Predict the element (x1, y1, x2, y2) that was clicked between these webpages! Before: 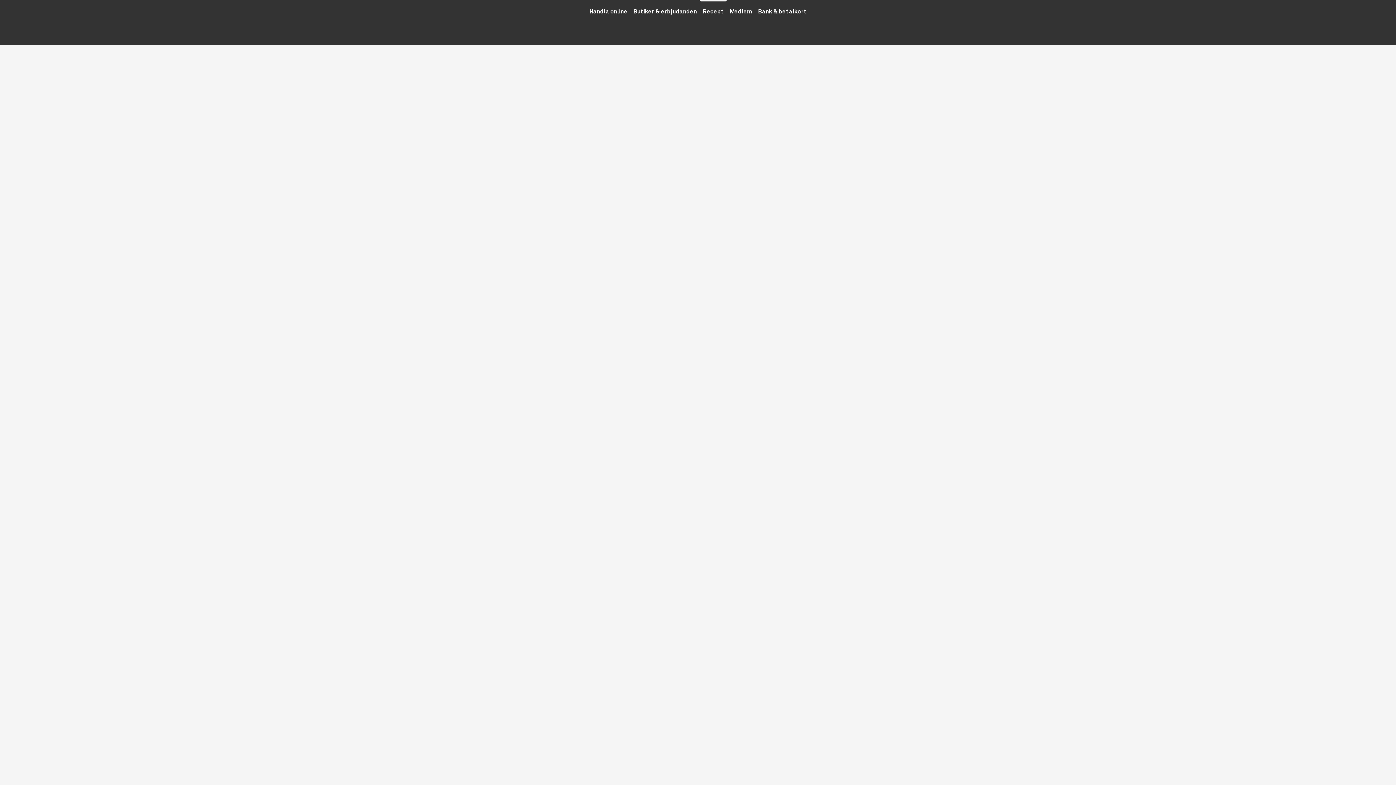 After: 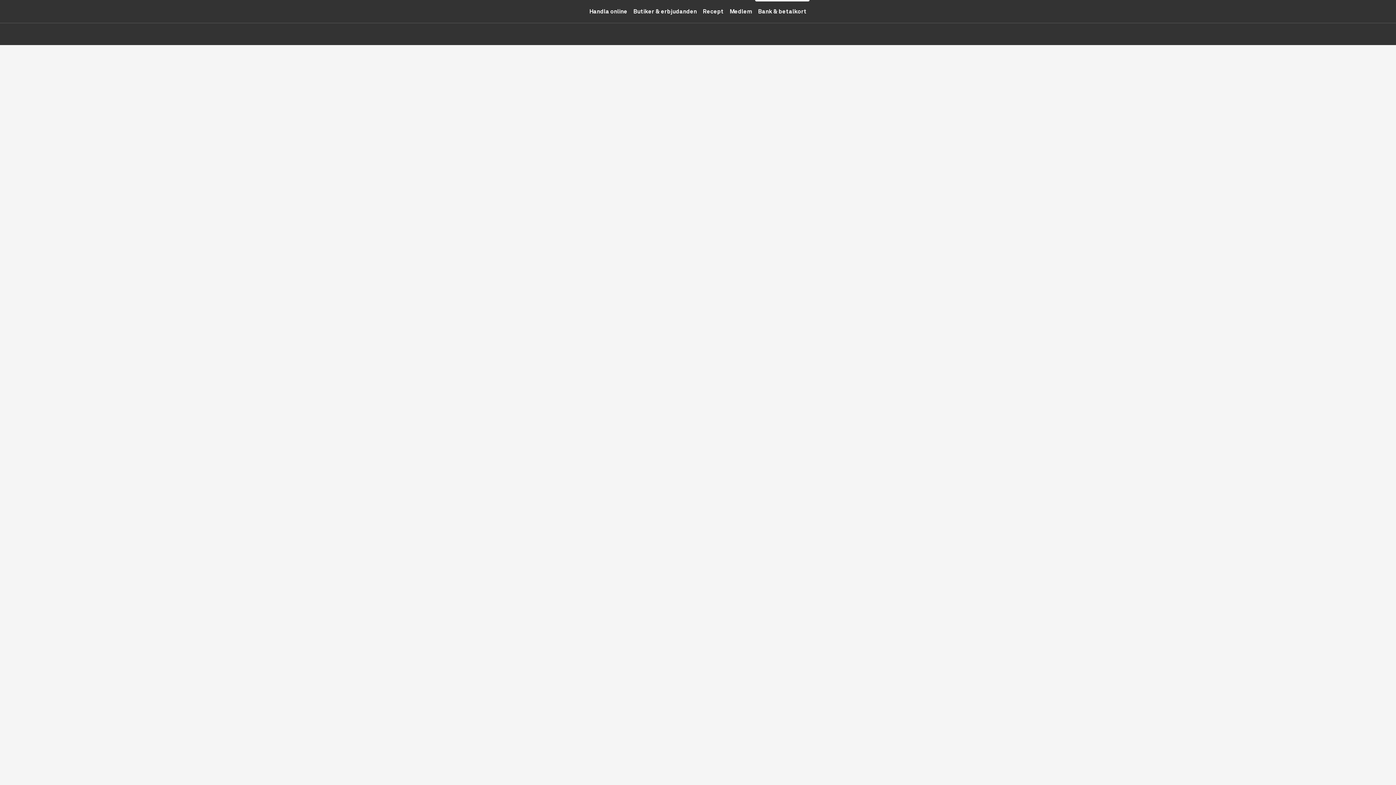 Action: label: Bank & betalkort bbox: (755, 0, 809, 22)